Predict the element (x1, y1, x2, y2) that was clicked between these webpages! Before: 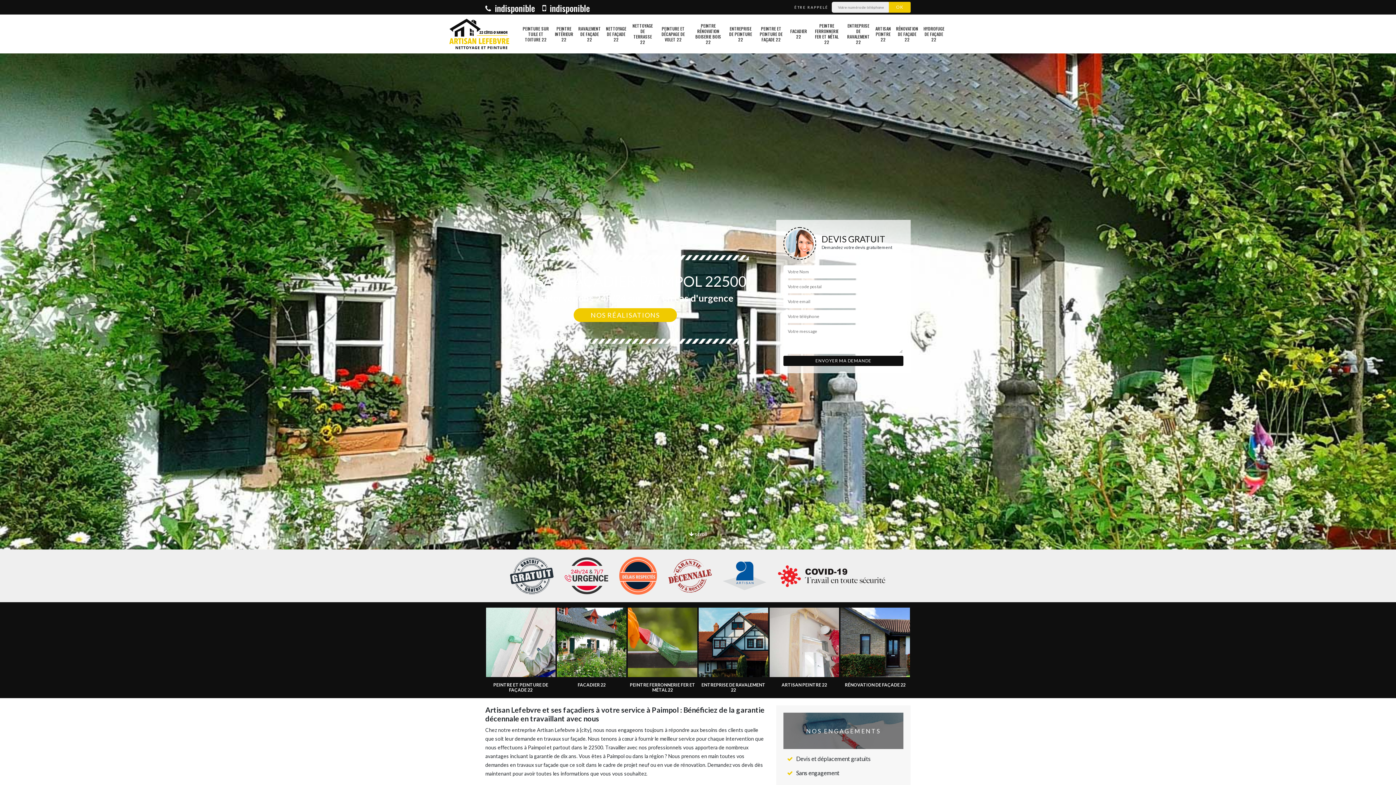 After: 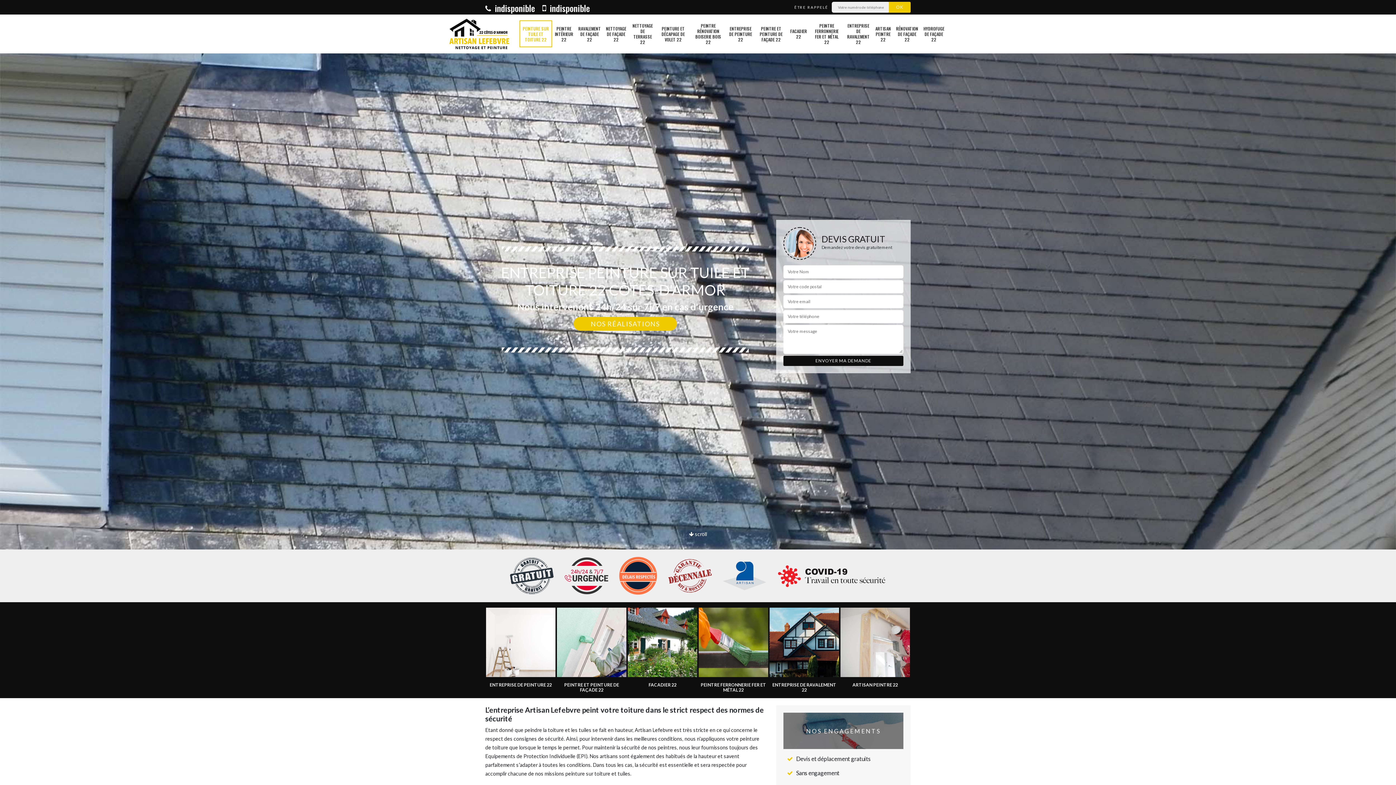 Action: bbox: (522, 23, 549, 44) label: PEINTURE SUR TUILE ET TOITURE 22